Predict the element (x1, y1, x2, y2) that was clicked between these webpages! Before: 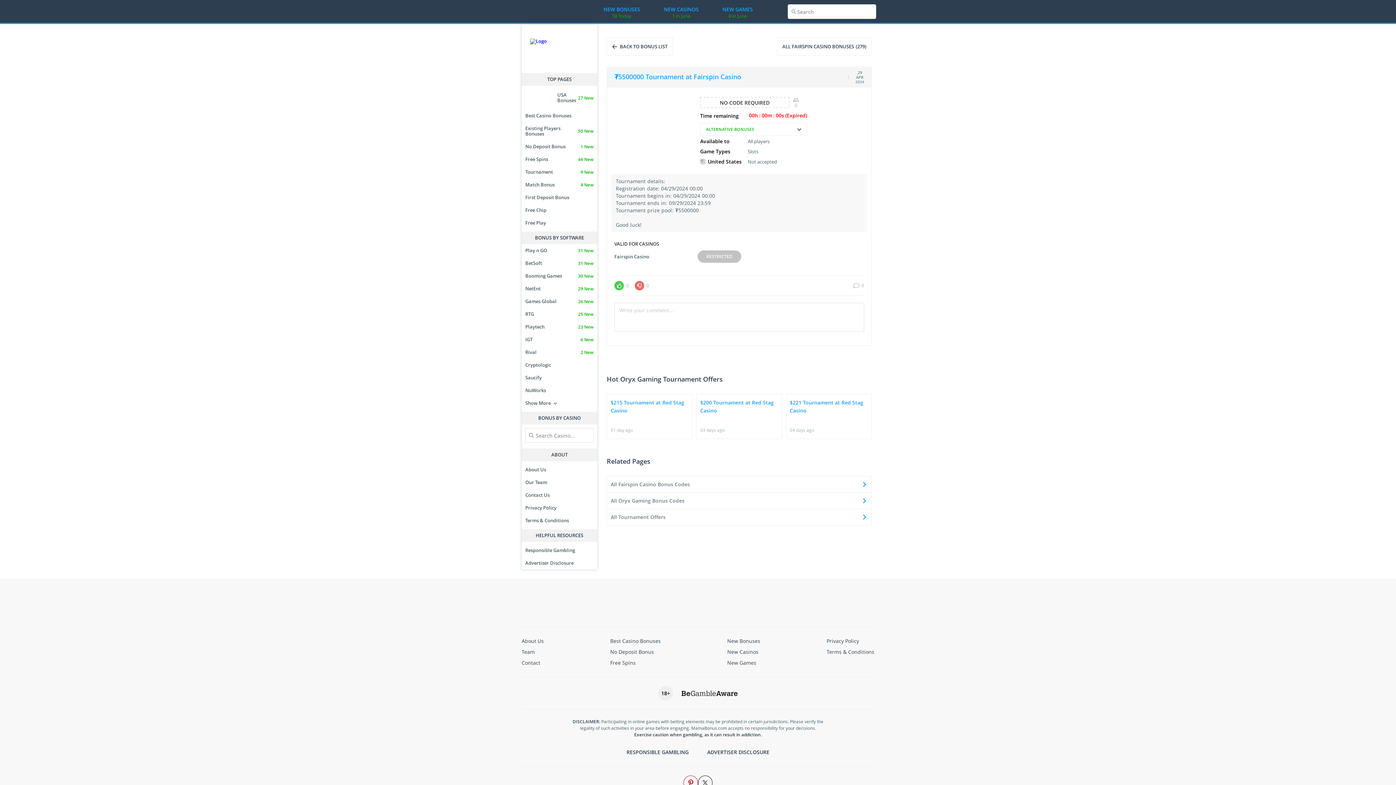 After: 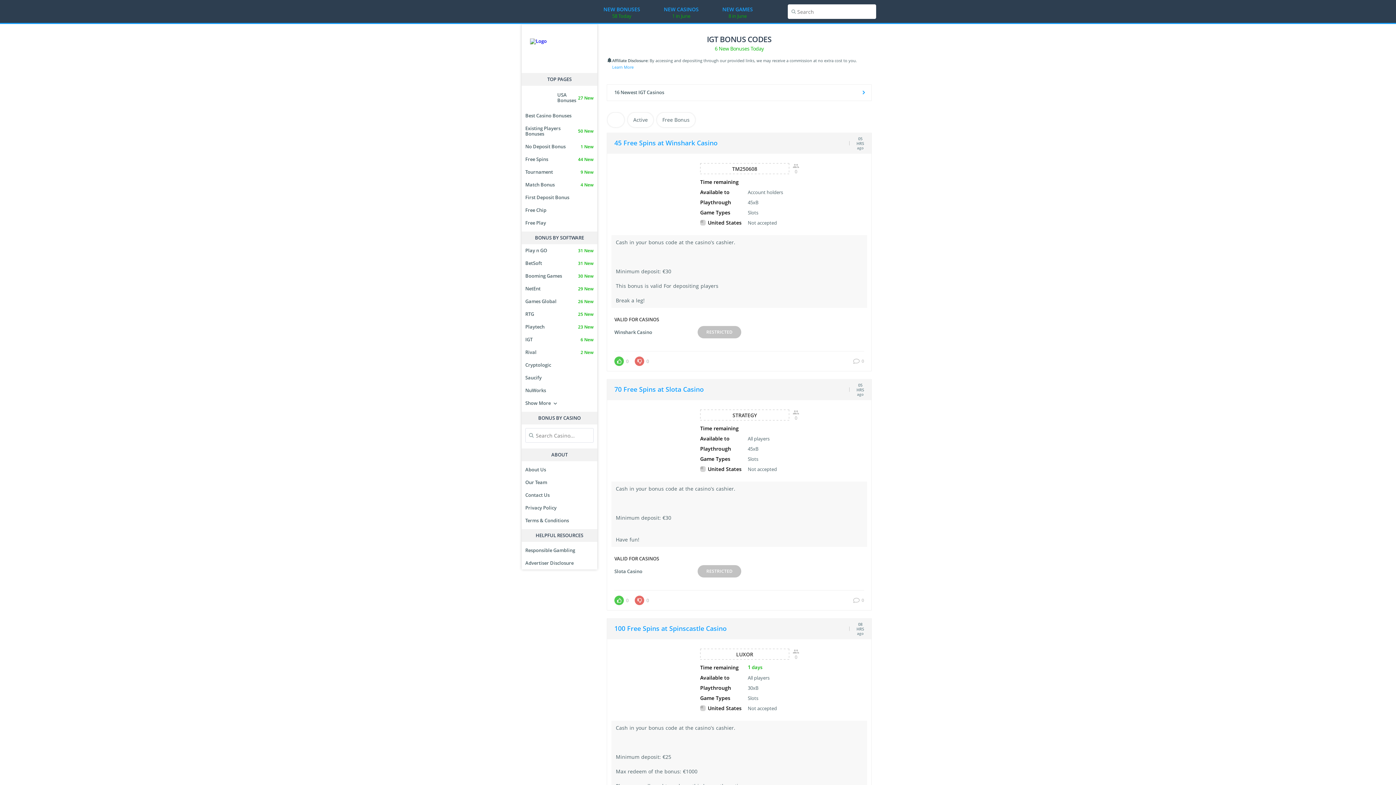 Action: bbox: (521, 333, 597, 346) label: IGT
6 New